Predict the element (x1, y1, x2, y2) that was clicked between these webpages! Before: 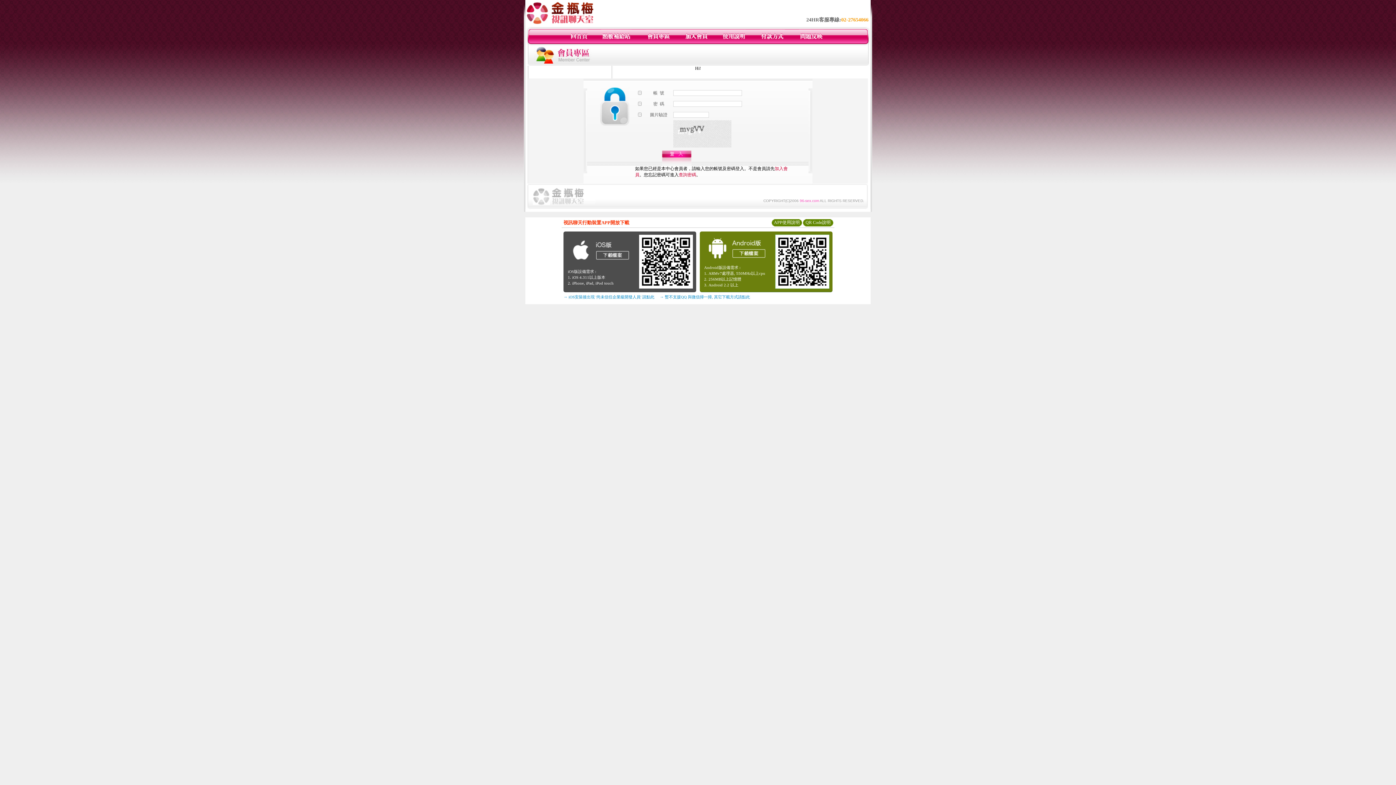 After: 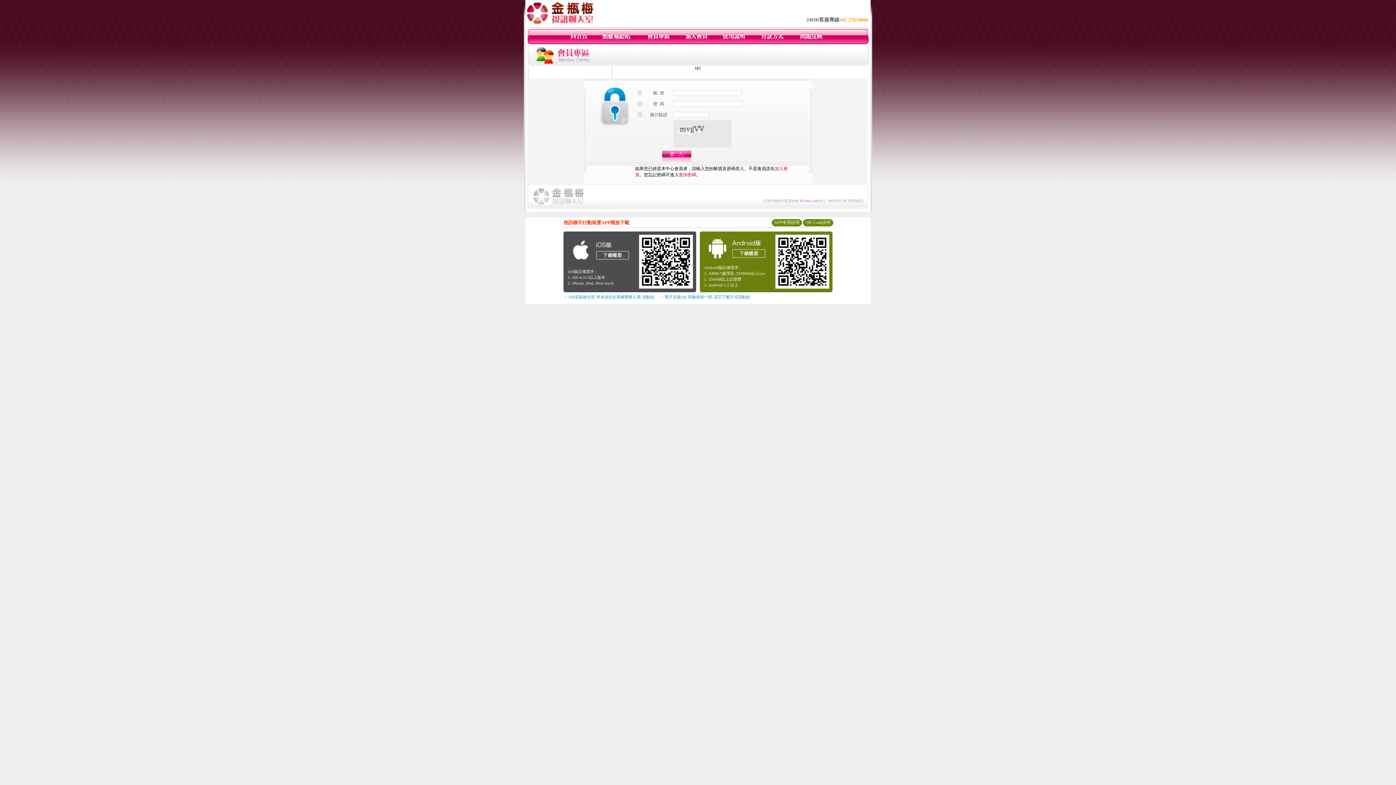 Action: bbox: (532, 201, 595, 206)